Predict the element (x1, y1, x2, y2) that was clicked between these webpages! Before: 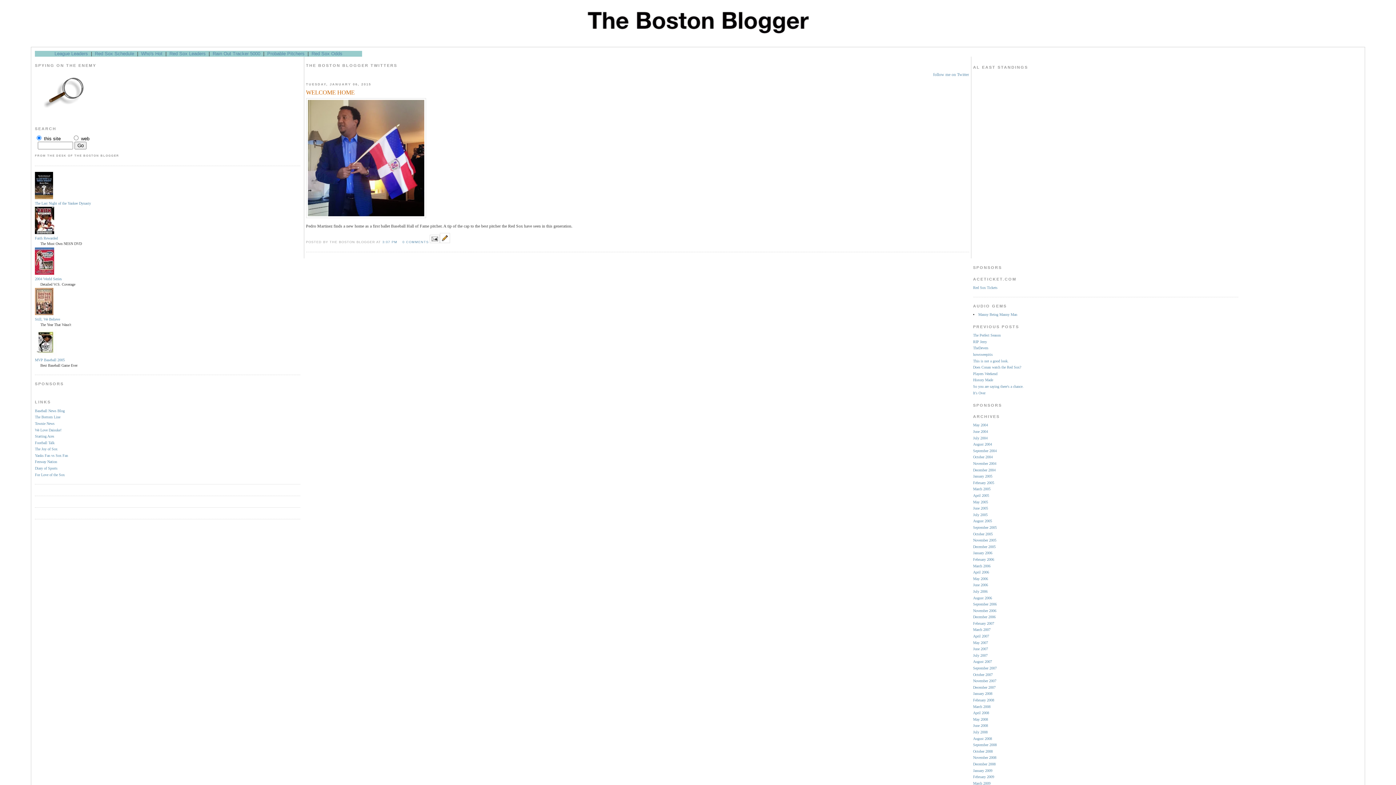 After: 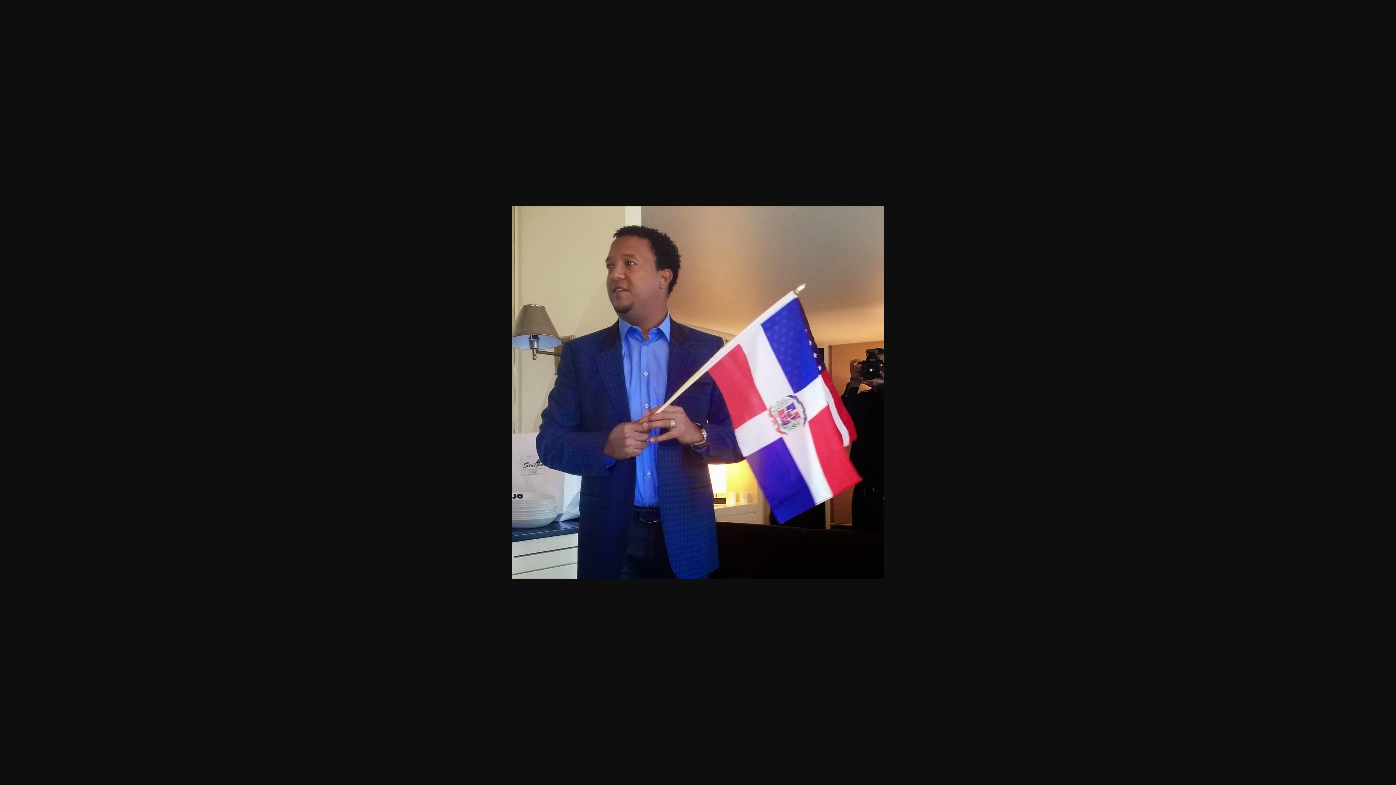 Action: bbox: (306, 214, 426, 219)